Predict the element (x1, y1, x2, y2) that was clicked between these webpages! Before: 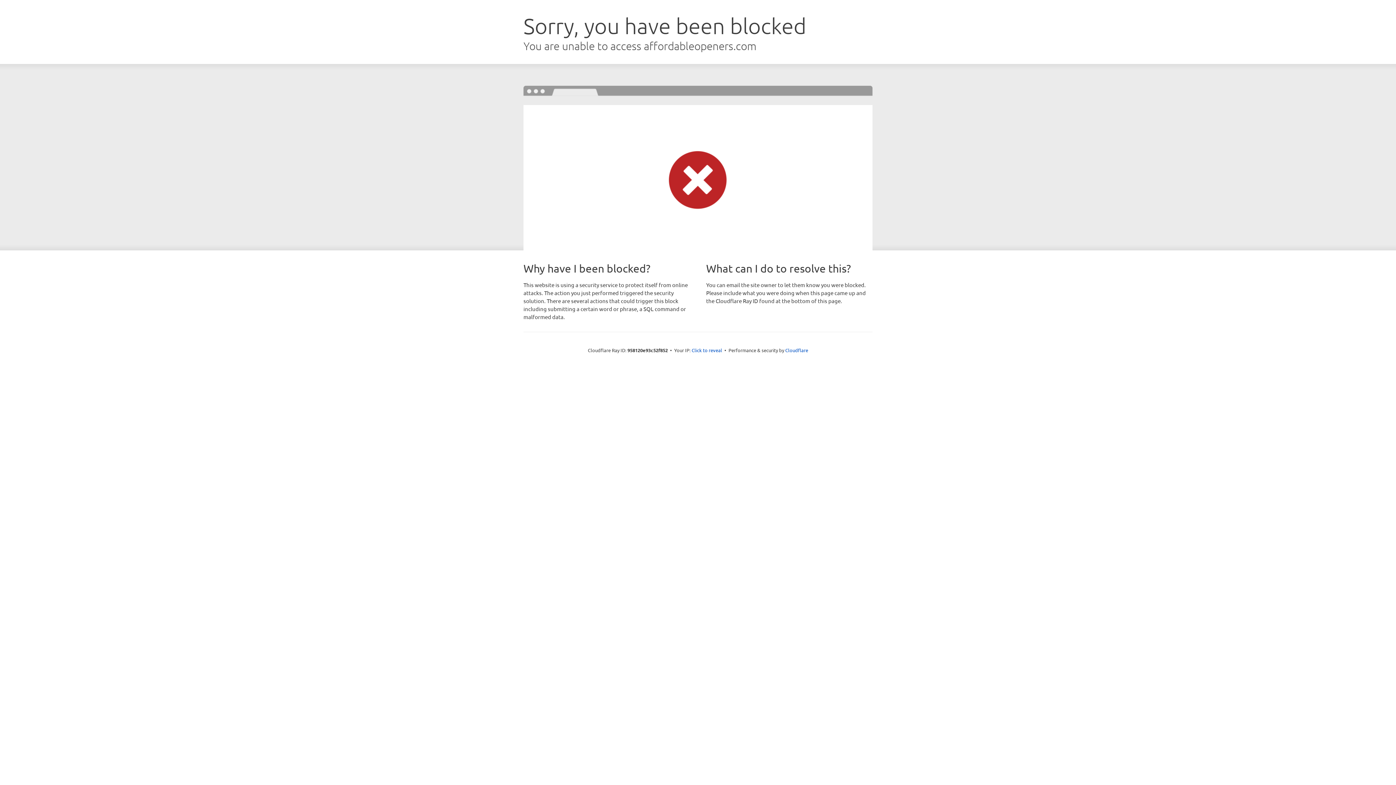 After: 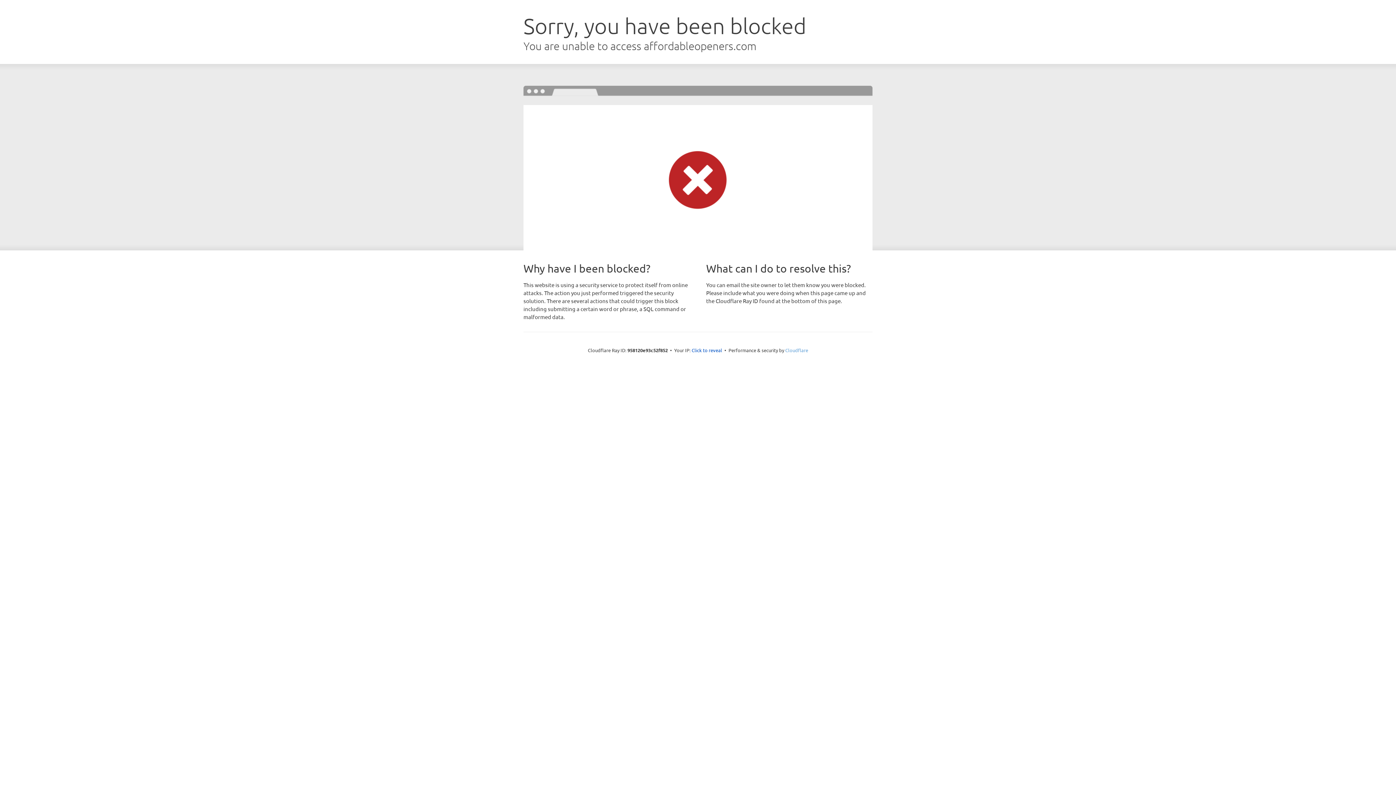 Action: bbox: (785, 347, 808, 353) label: Cloudflare